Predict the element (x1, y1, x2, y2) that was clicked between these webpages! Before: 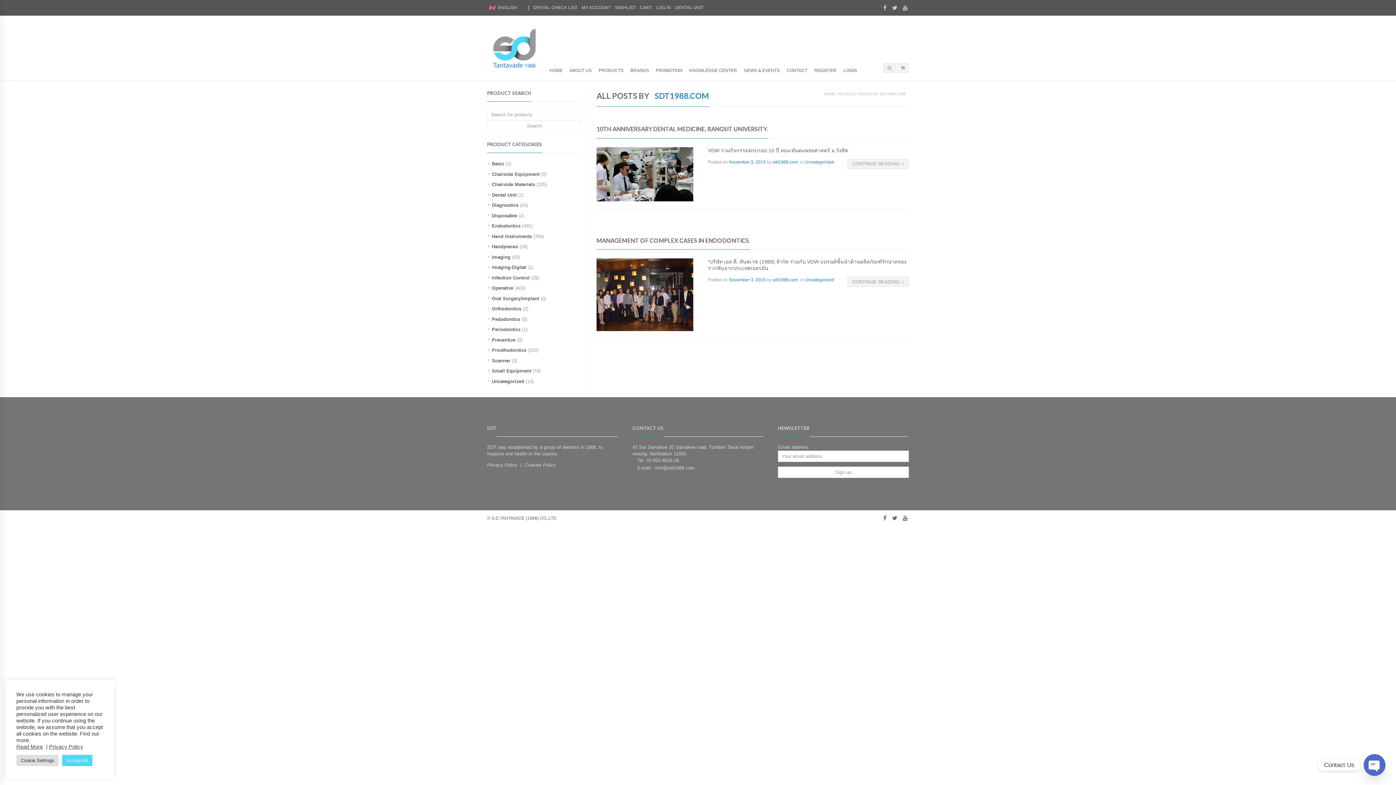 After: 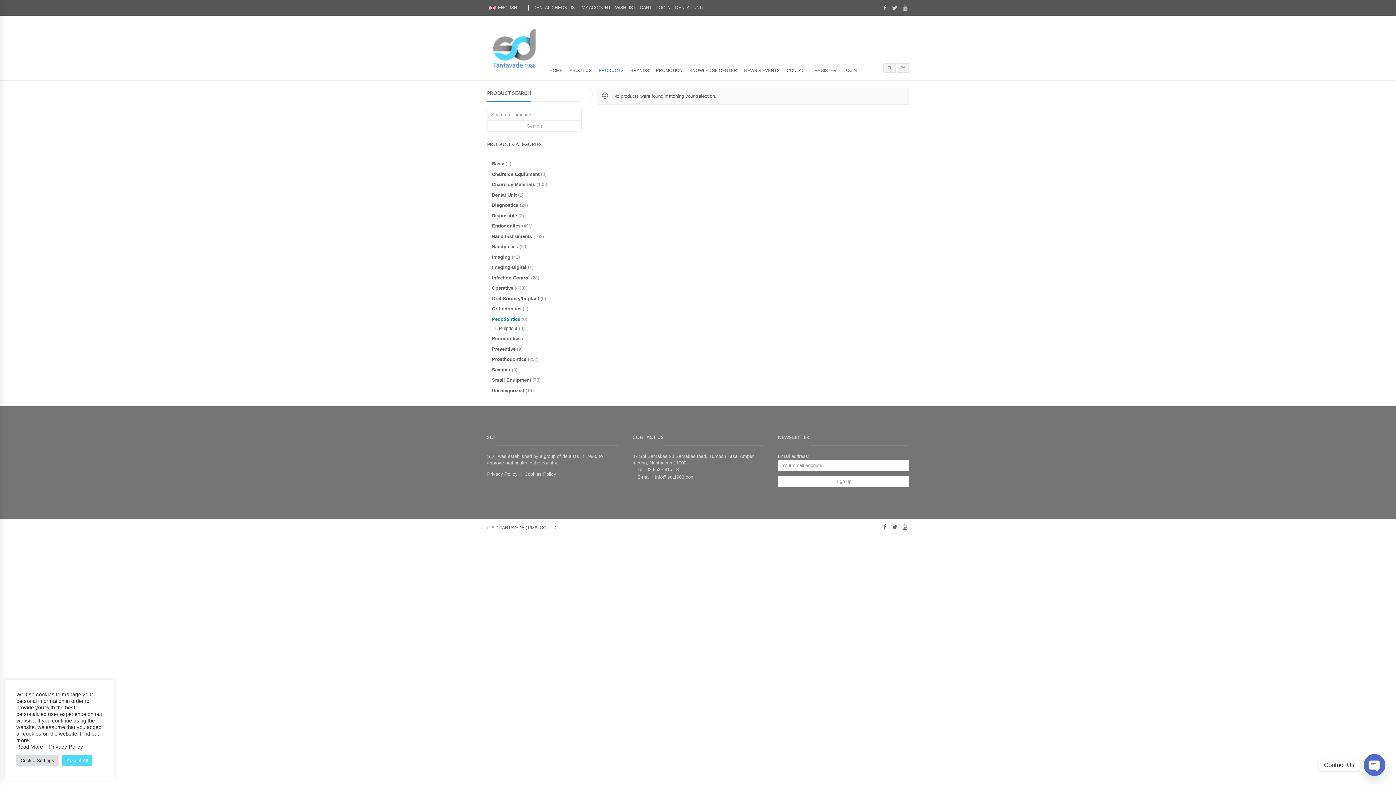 Action: bbox: (492, 315, 520, 323) label: Pedodontics